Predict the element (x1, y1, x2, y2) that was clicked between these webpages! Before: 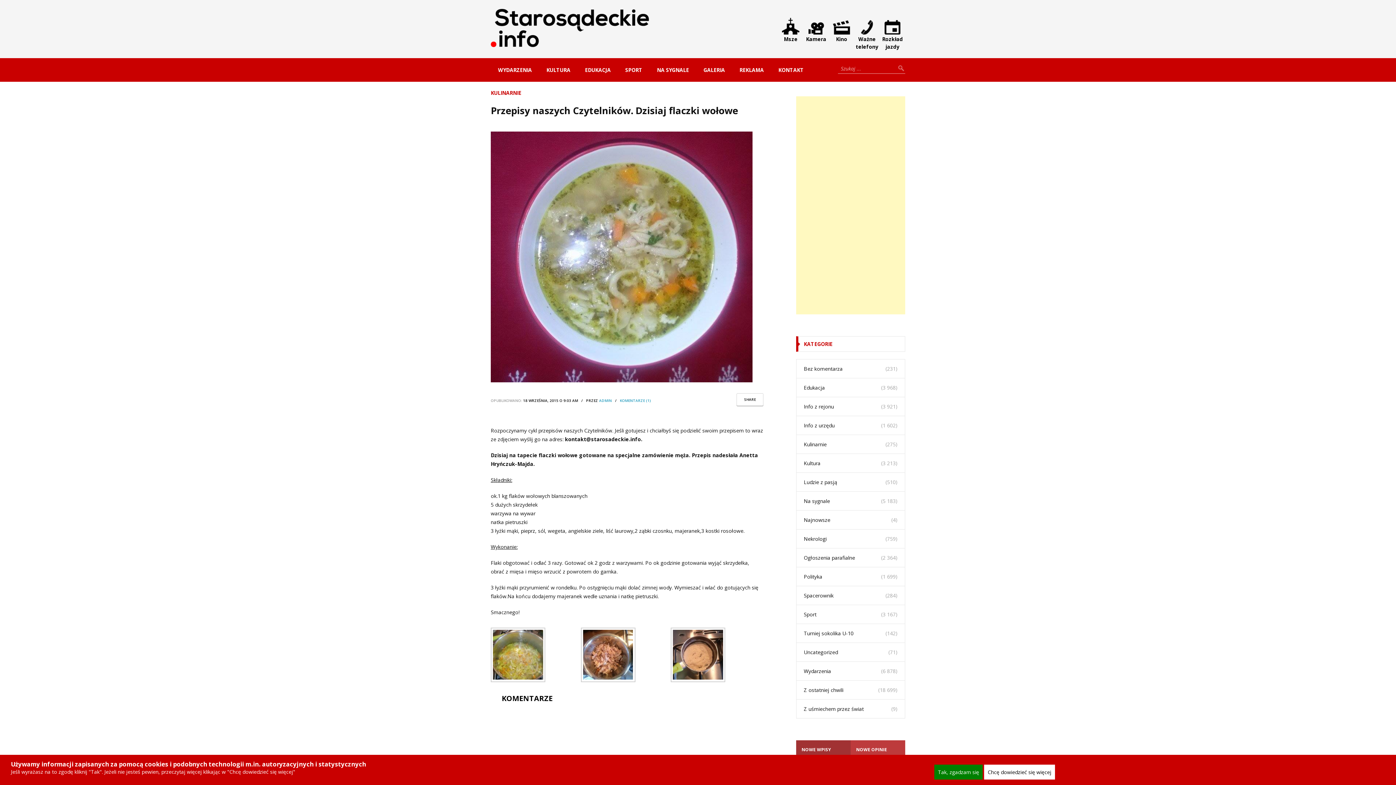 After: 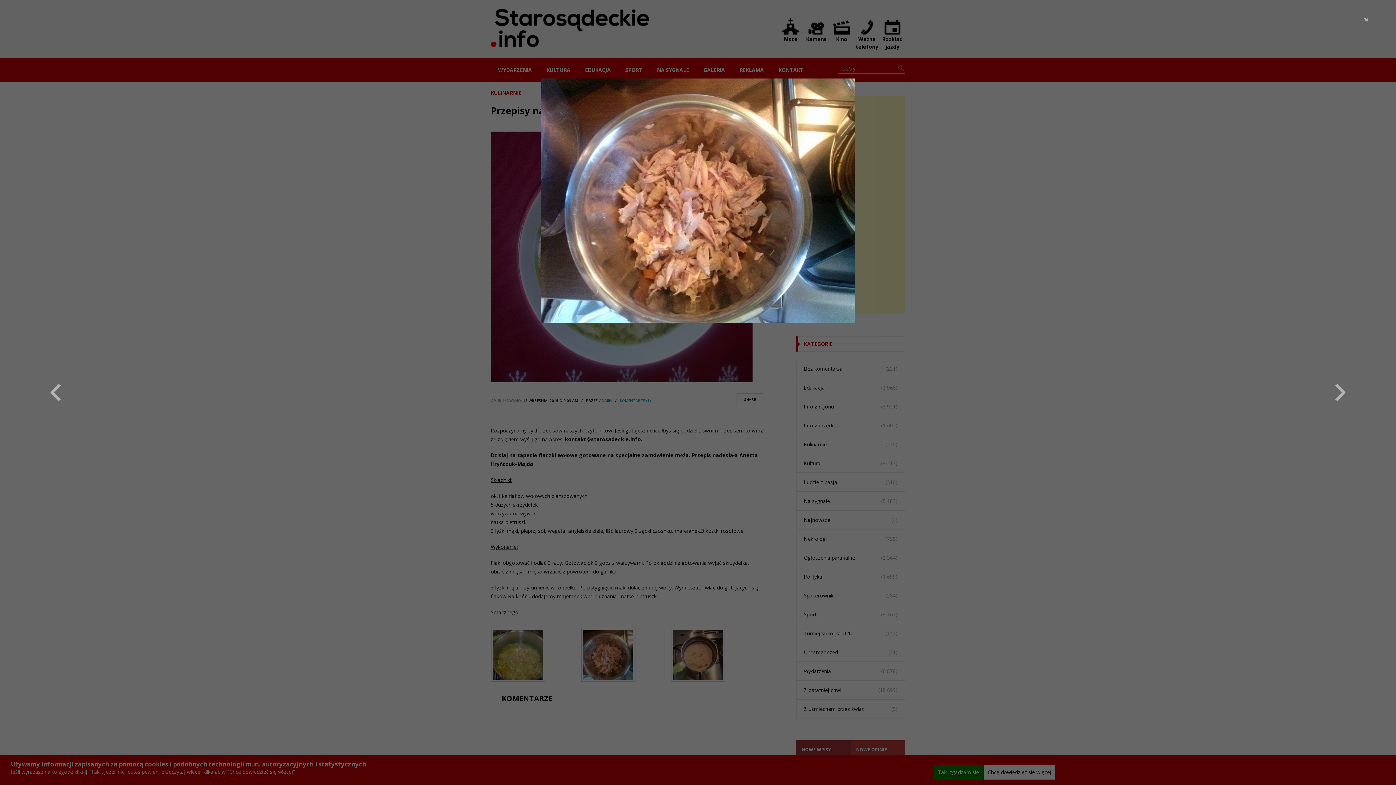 Action: bbox: (580, 627, 661, 682)